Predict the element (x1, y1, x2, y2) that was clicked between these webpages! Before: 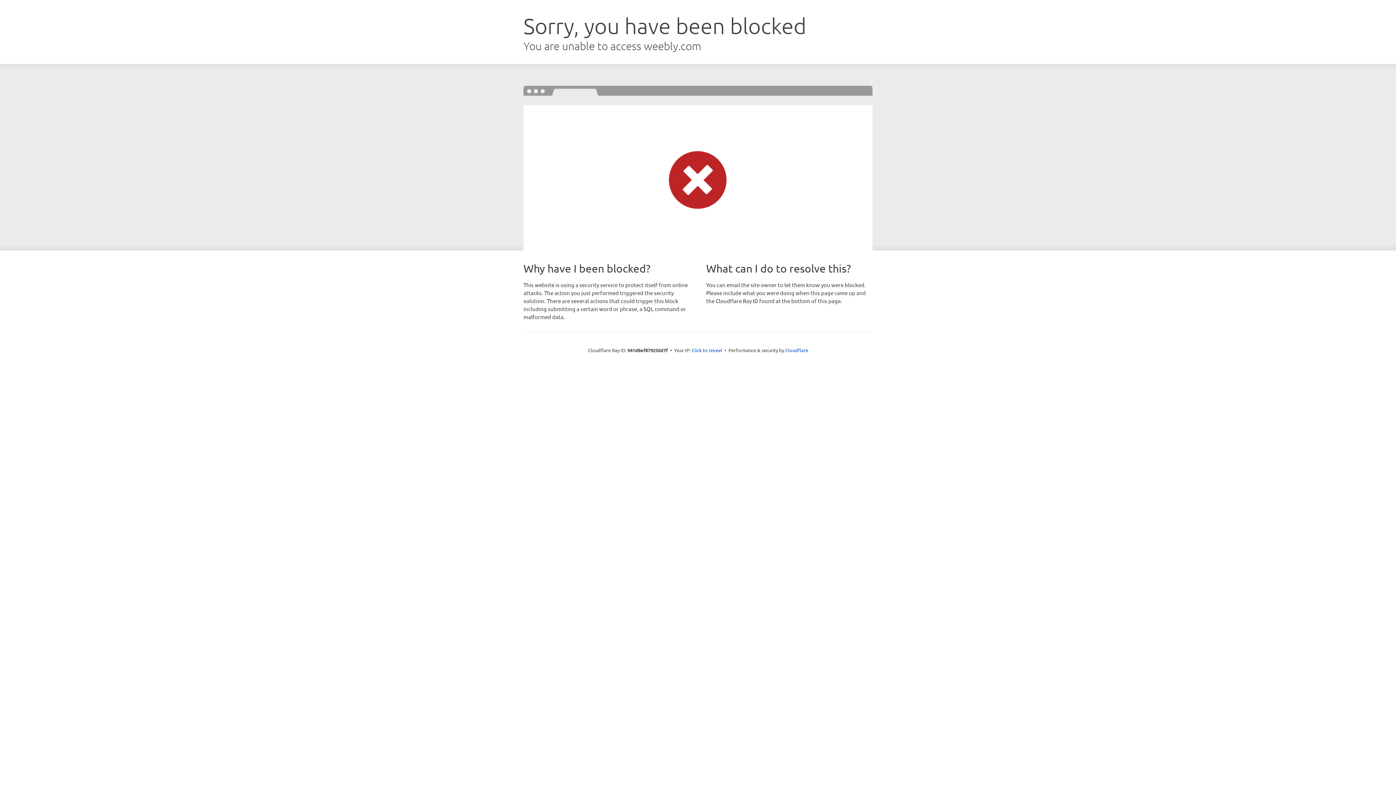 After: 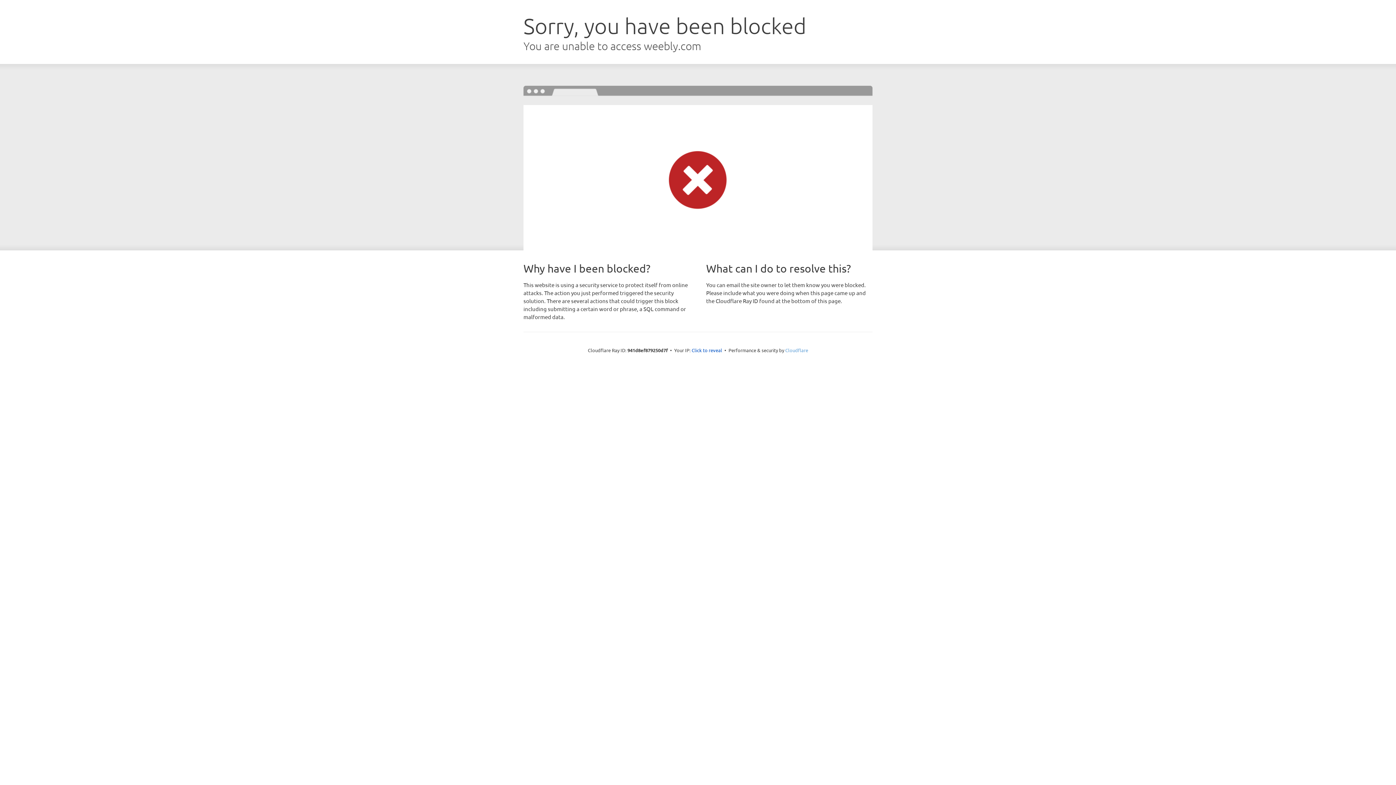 Action: bbox: (785, 347, 808, 353) label: Cloudflare